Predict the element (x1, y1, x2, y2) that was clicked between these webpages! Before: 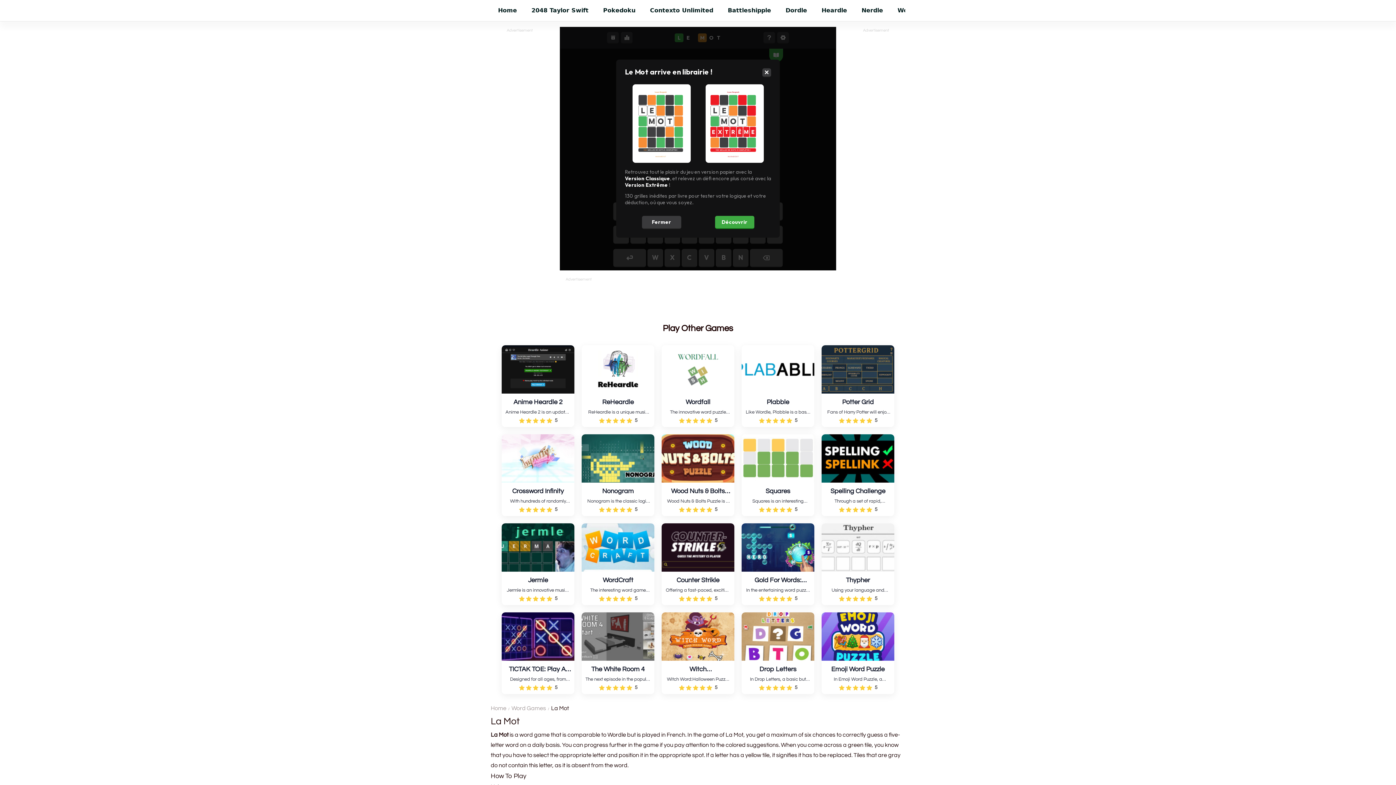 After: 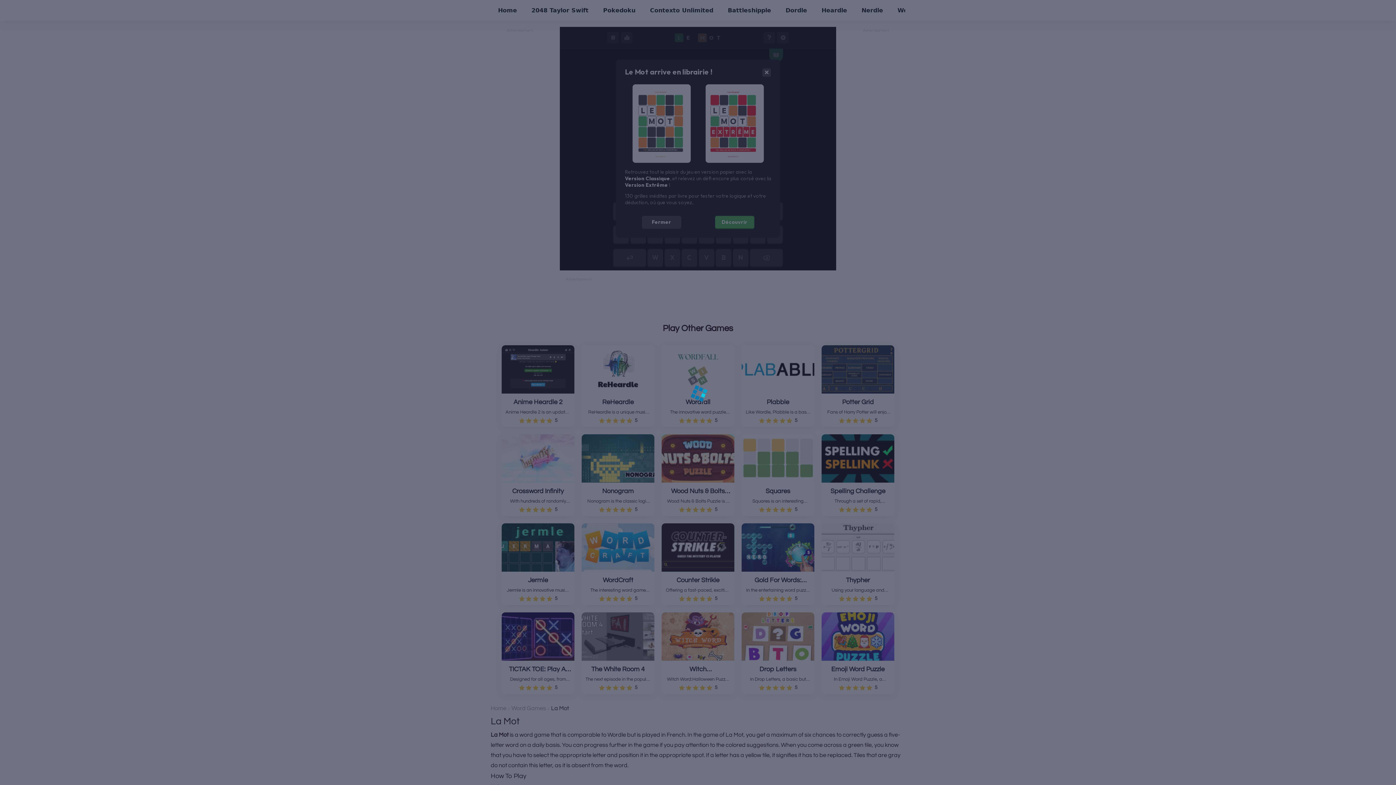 Action: label: Nonogram
Nonogram is the classic logic puzzle game Nonogram. The game presents an interesting intellectual challenge because you will be able to deduce hidden images from the given numbers....
5 bbox: (581, 434, 654, 516)